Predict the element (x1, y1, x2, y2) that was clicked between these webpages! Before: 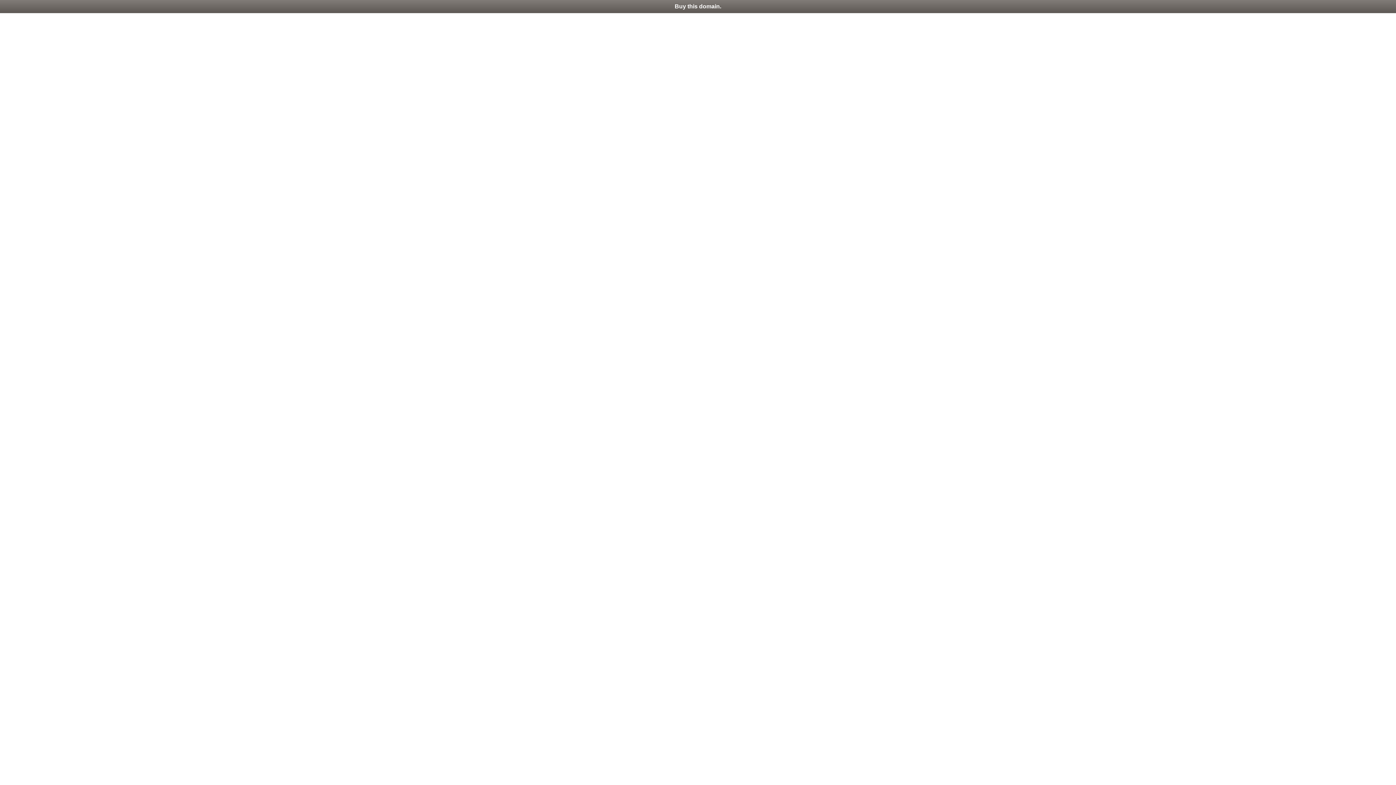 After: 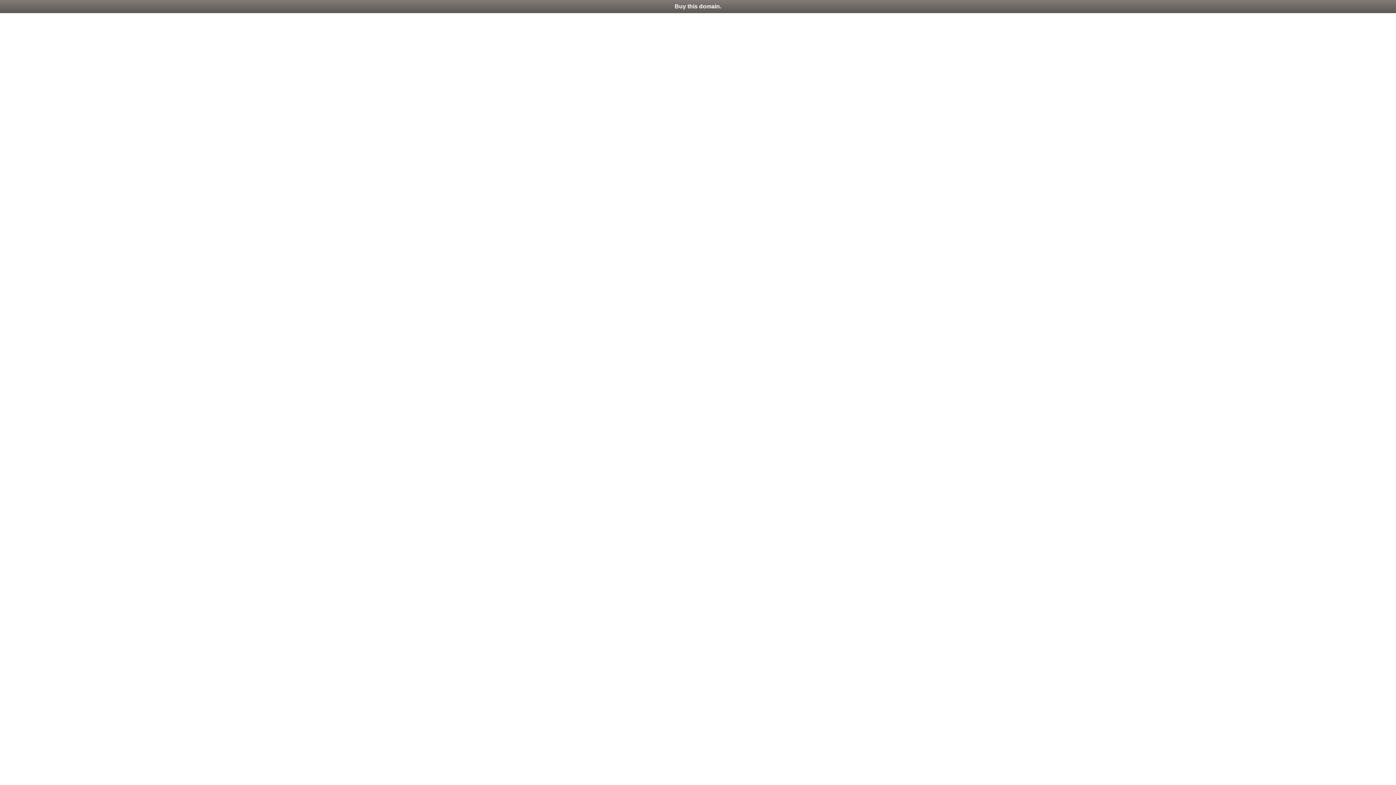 Action: label: Buy this domain. bbox: (0, 0, 1396, 13)